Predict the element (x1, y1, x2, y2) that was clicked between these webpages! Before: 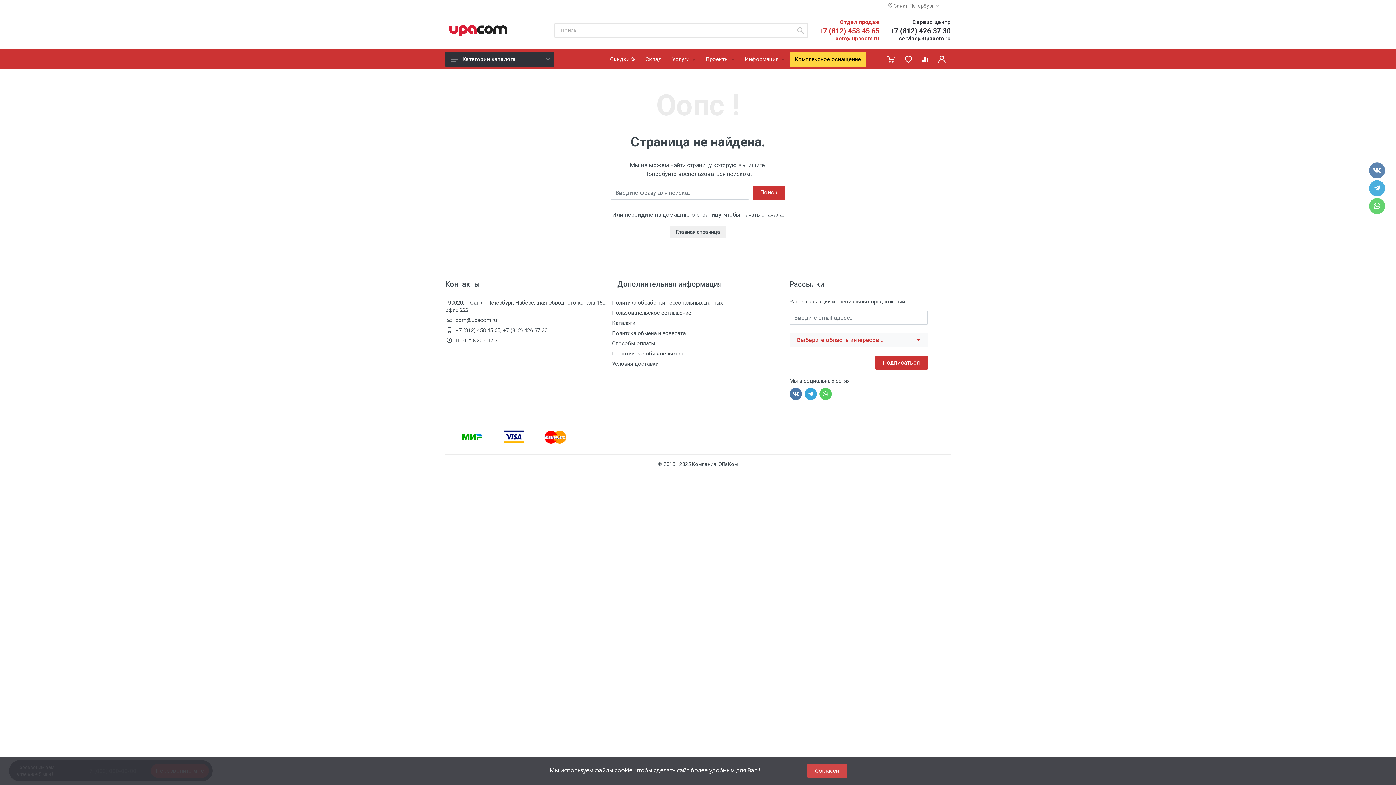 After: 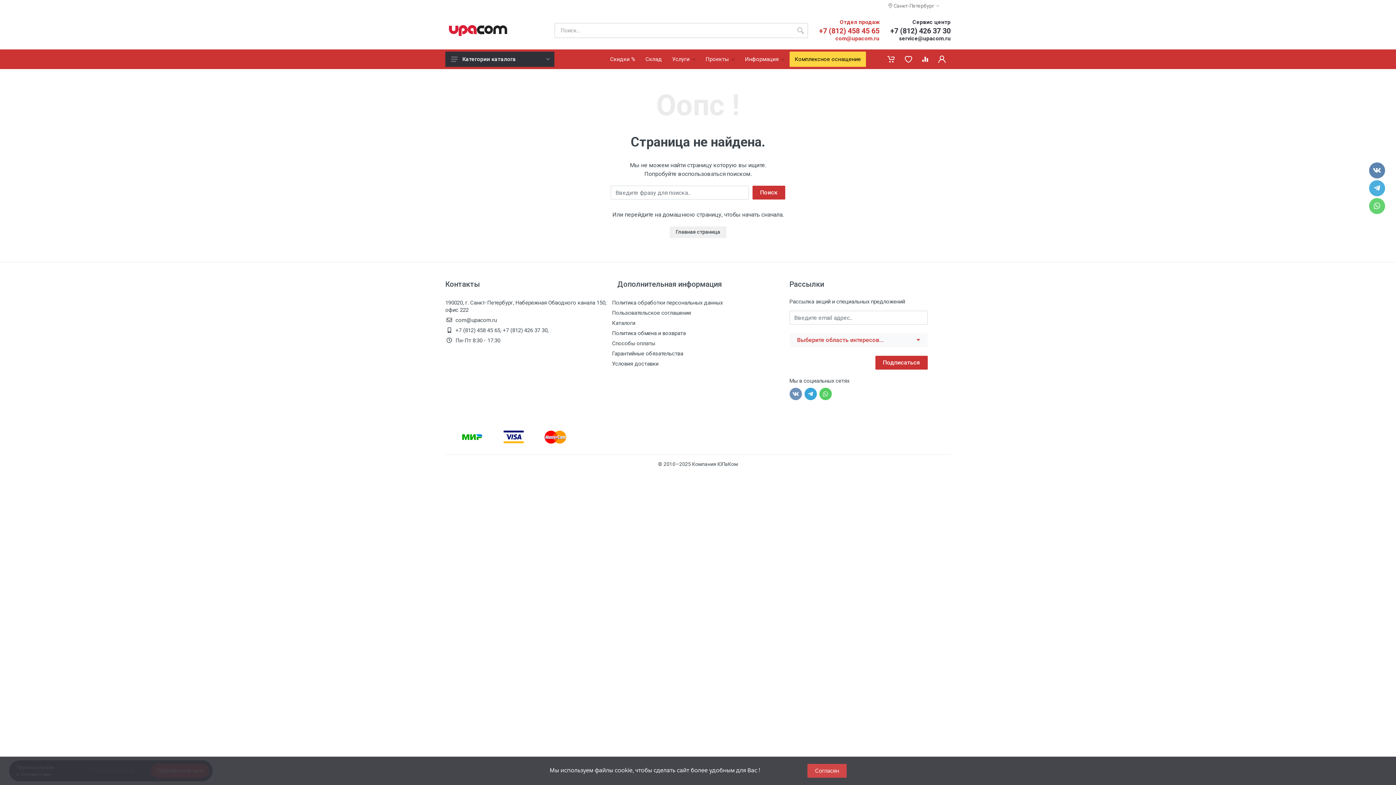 Action: bbox: (789, 388, 802, 400)